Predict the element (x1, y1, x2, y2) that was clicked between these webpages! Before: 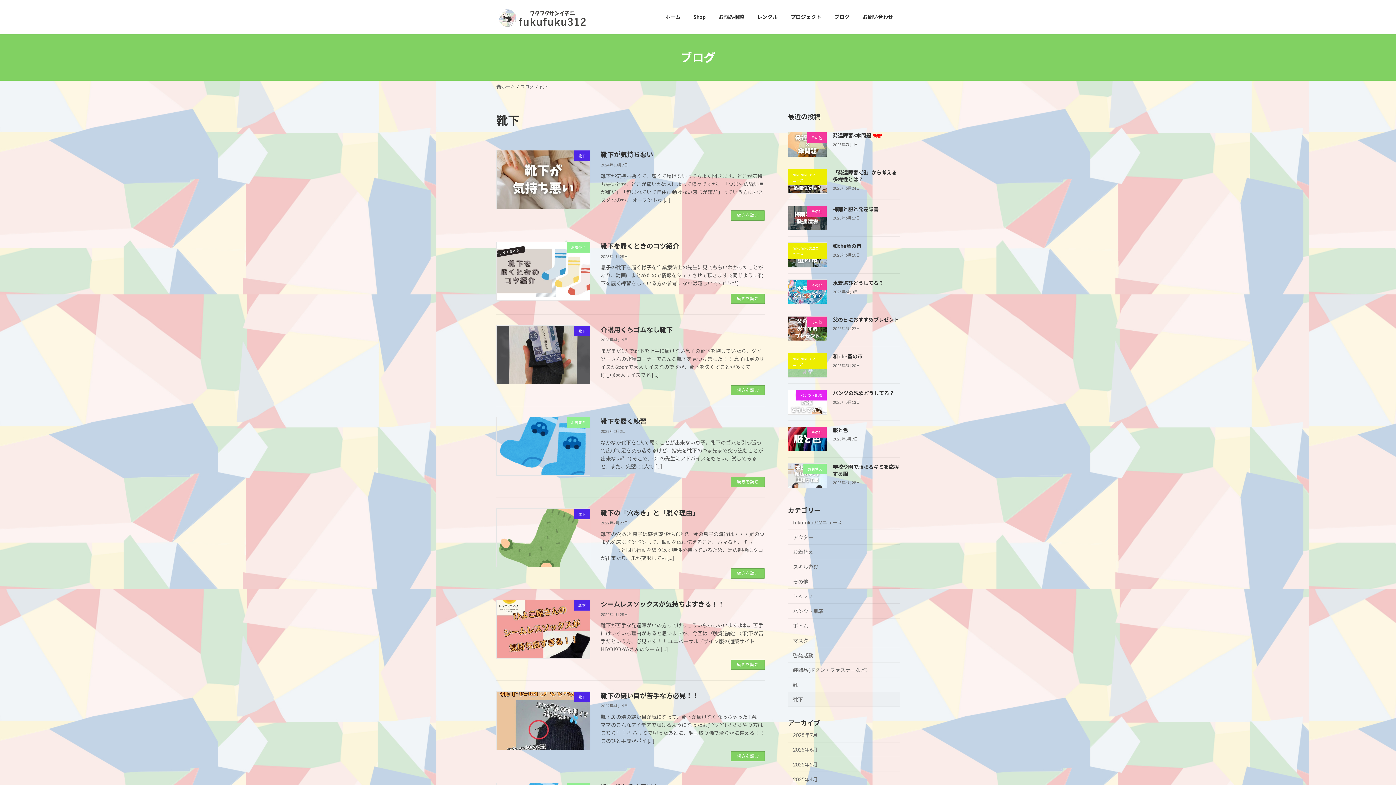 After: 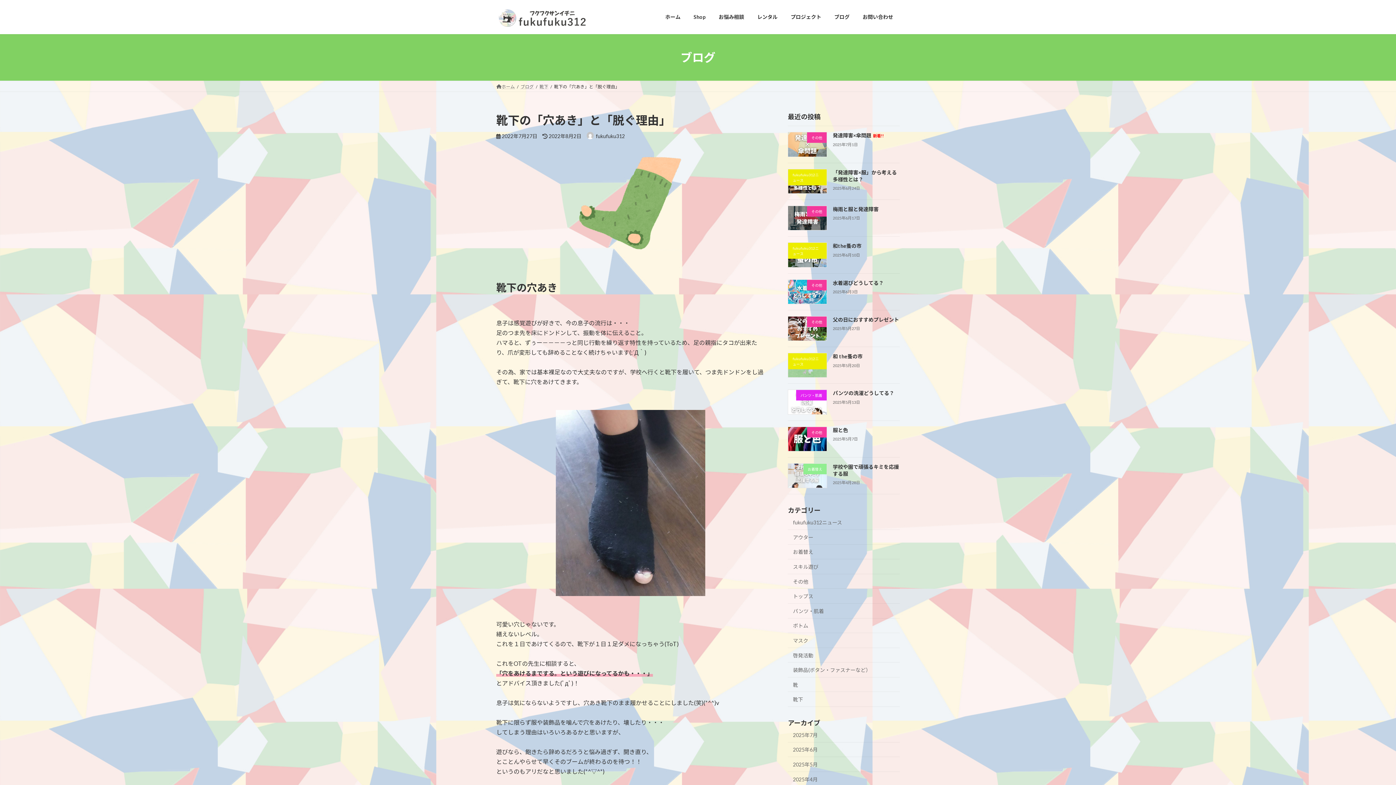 Action: bbox: (600, 508, 699, 516) label: 靴下の「穴あき」と「脱ぐ理由」